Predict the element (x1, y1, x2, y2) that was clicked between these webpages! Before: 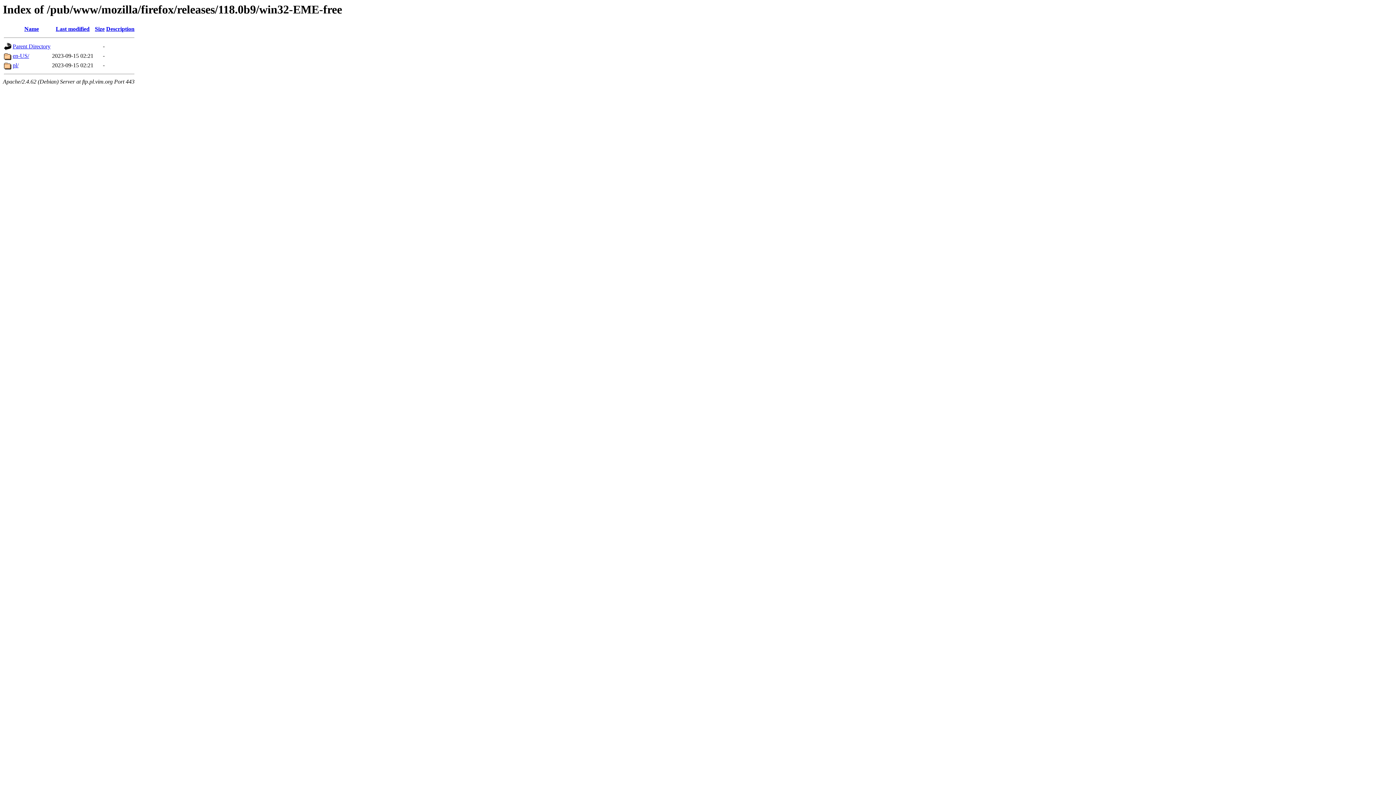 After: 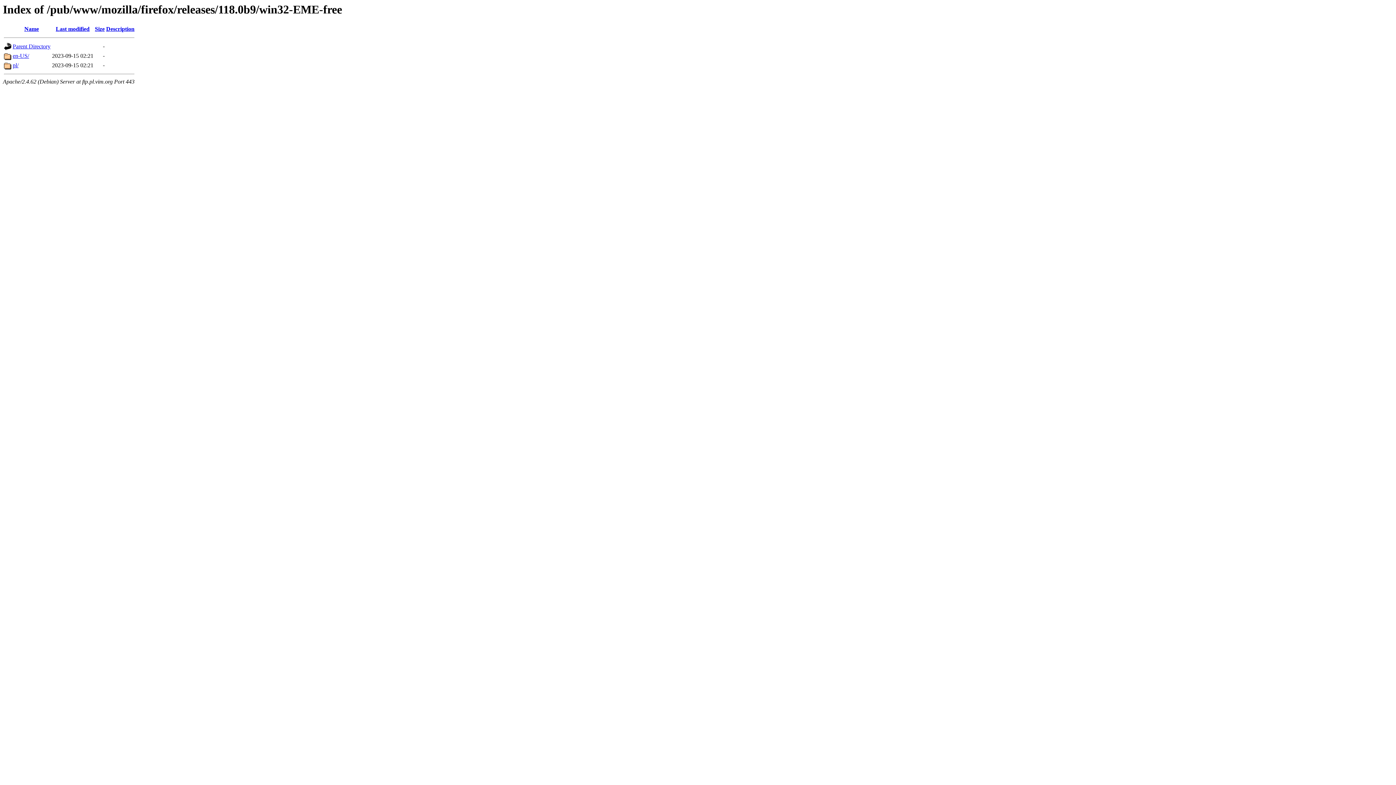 Action: label: Size bbox: (94, 25, 104, 32)